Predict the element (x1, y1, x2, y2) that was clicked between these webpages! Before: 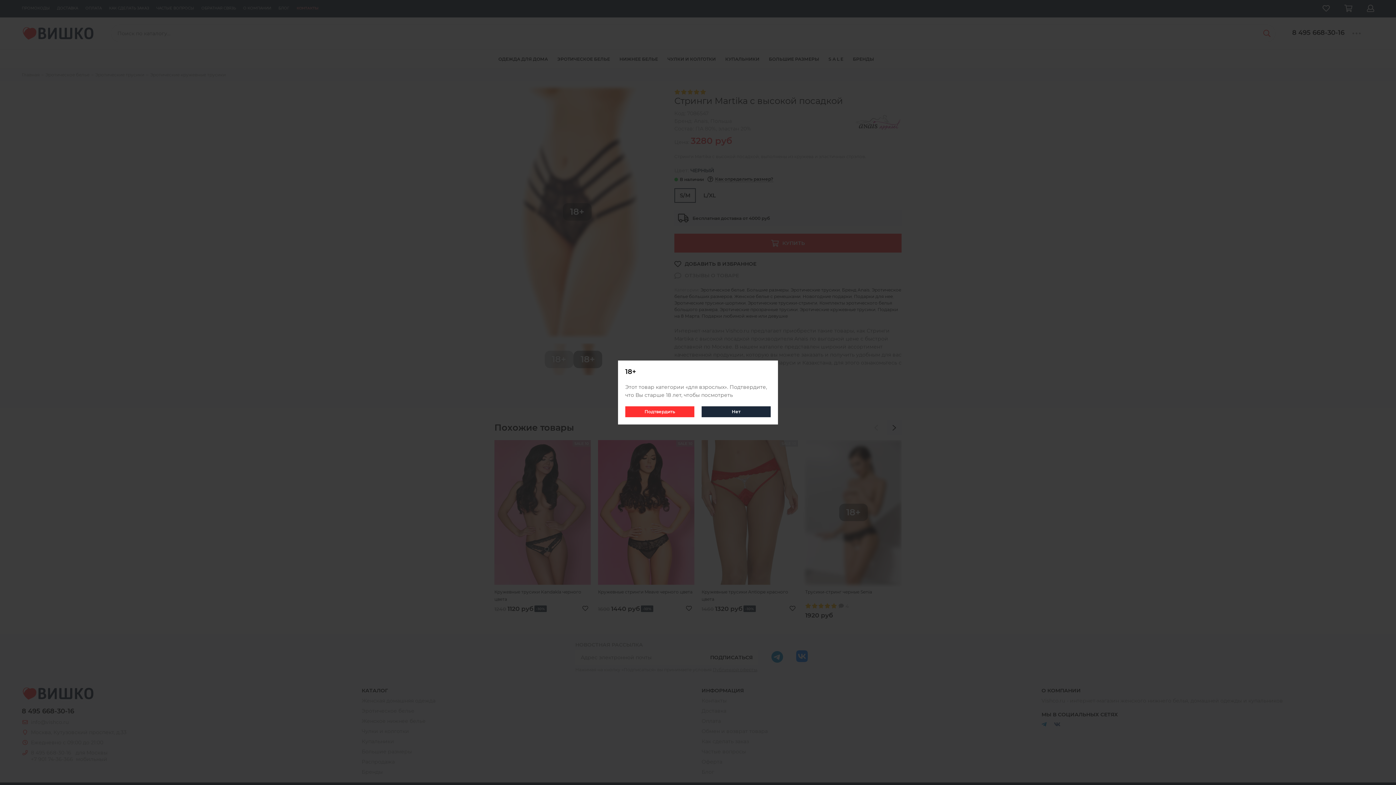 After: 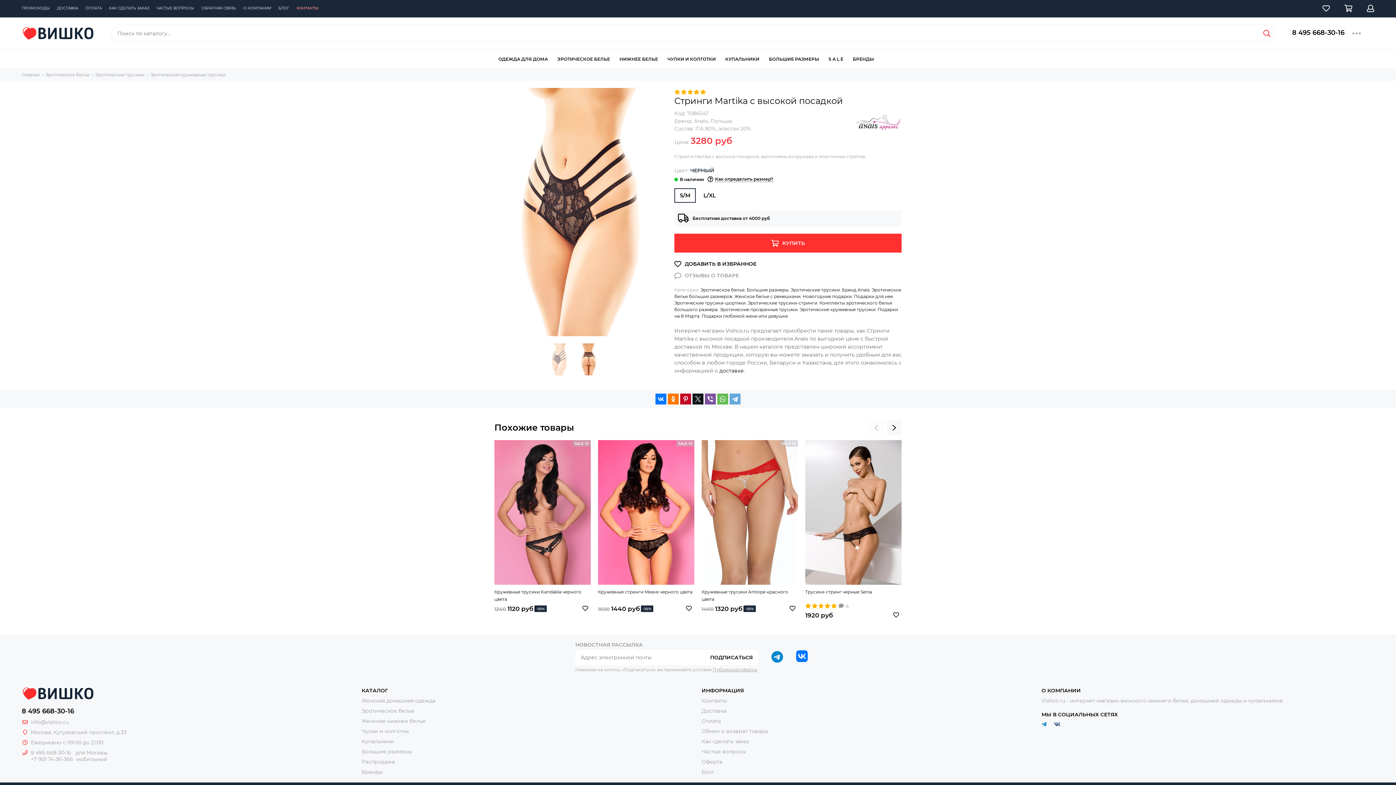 Action: label: Подтвердить bbox: (625, 406, 694, 417)